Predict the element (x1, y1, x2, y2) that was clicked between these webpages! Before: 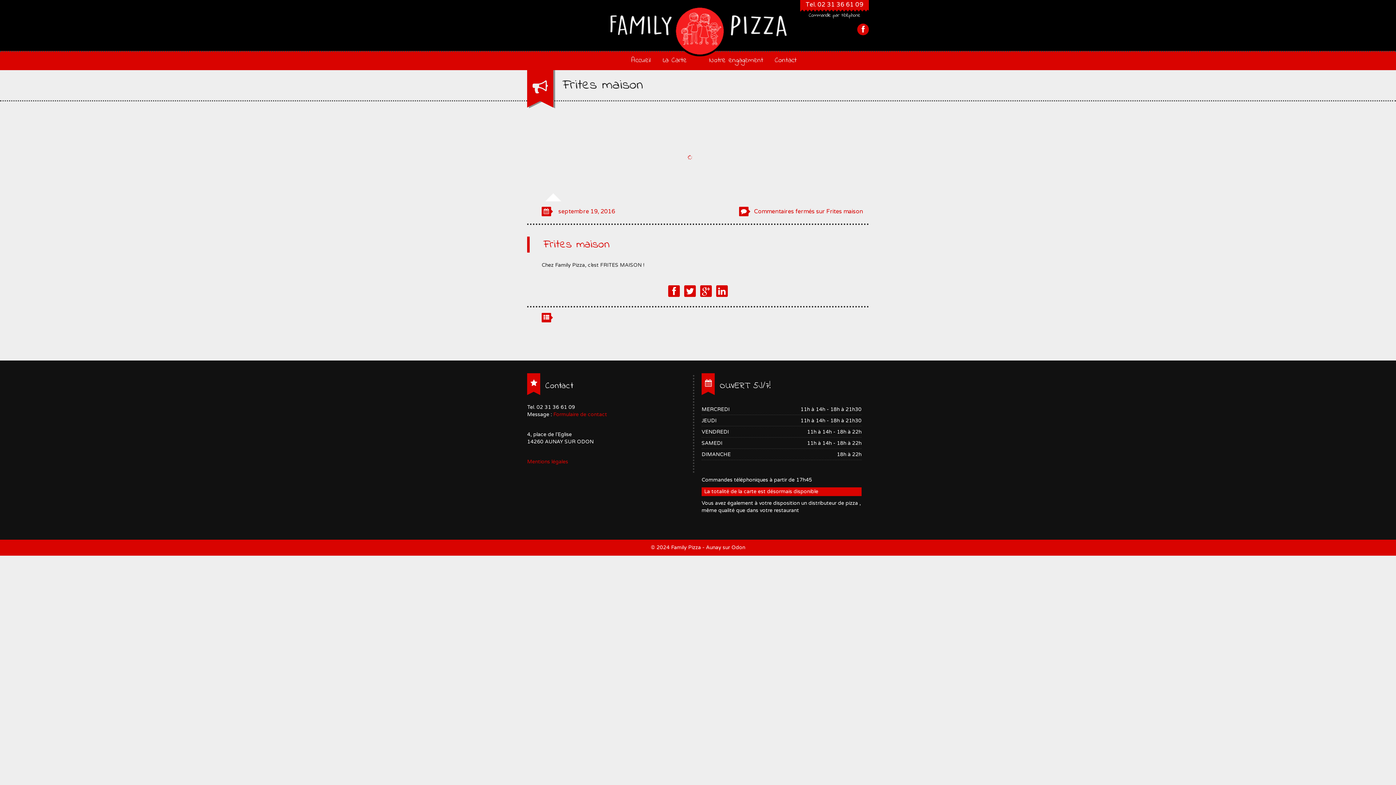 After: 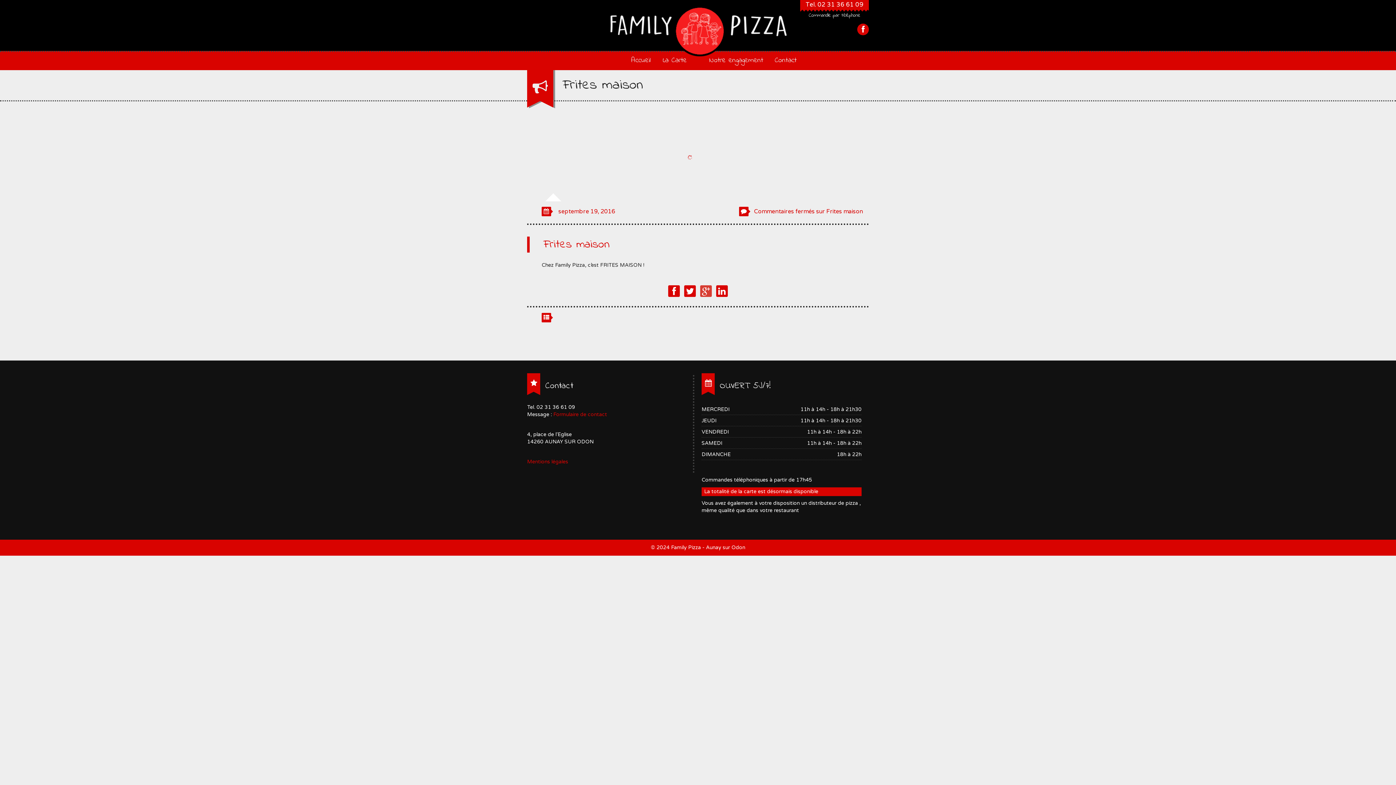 Action: bbox: (700, 285, 712, 296)